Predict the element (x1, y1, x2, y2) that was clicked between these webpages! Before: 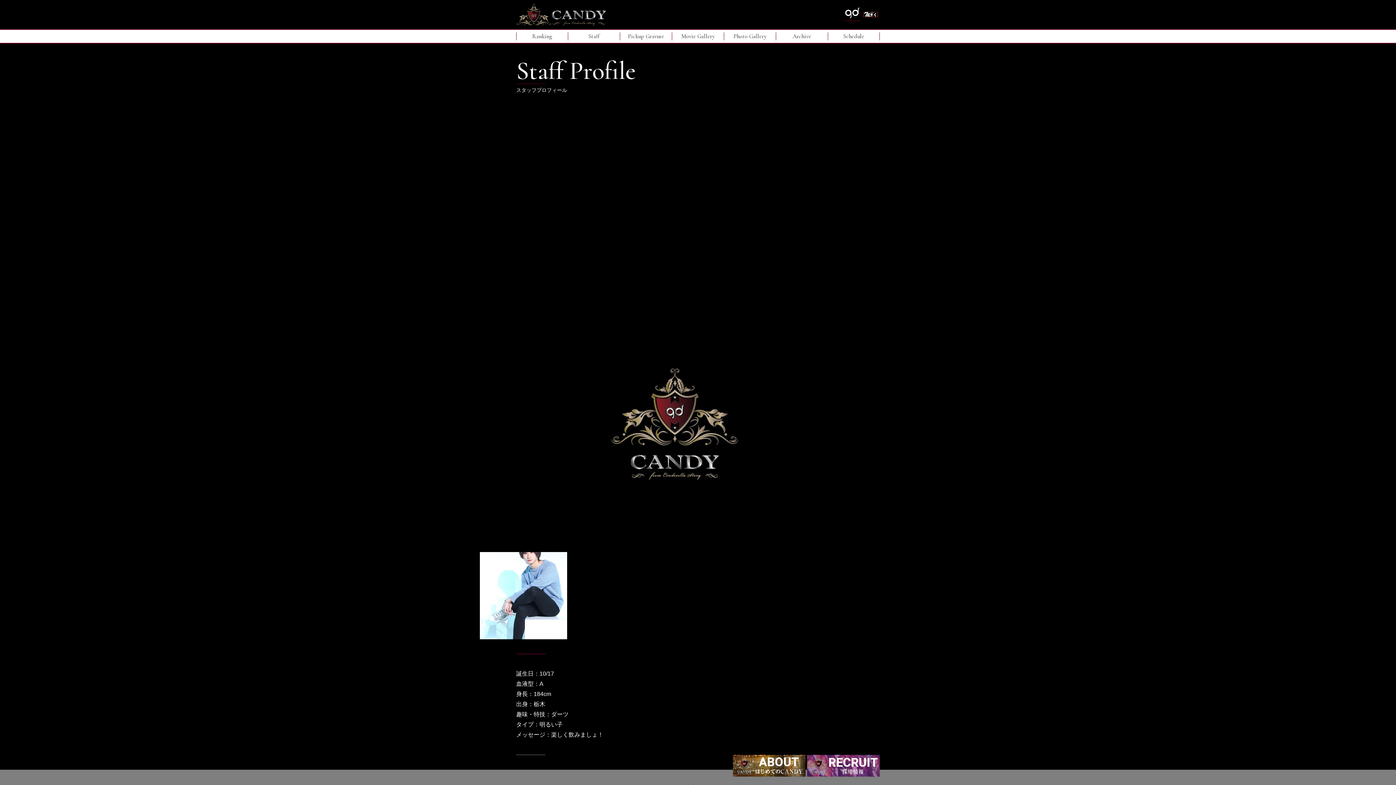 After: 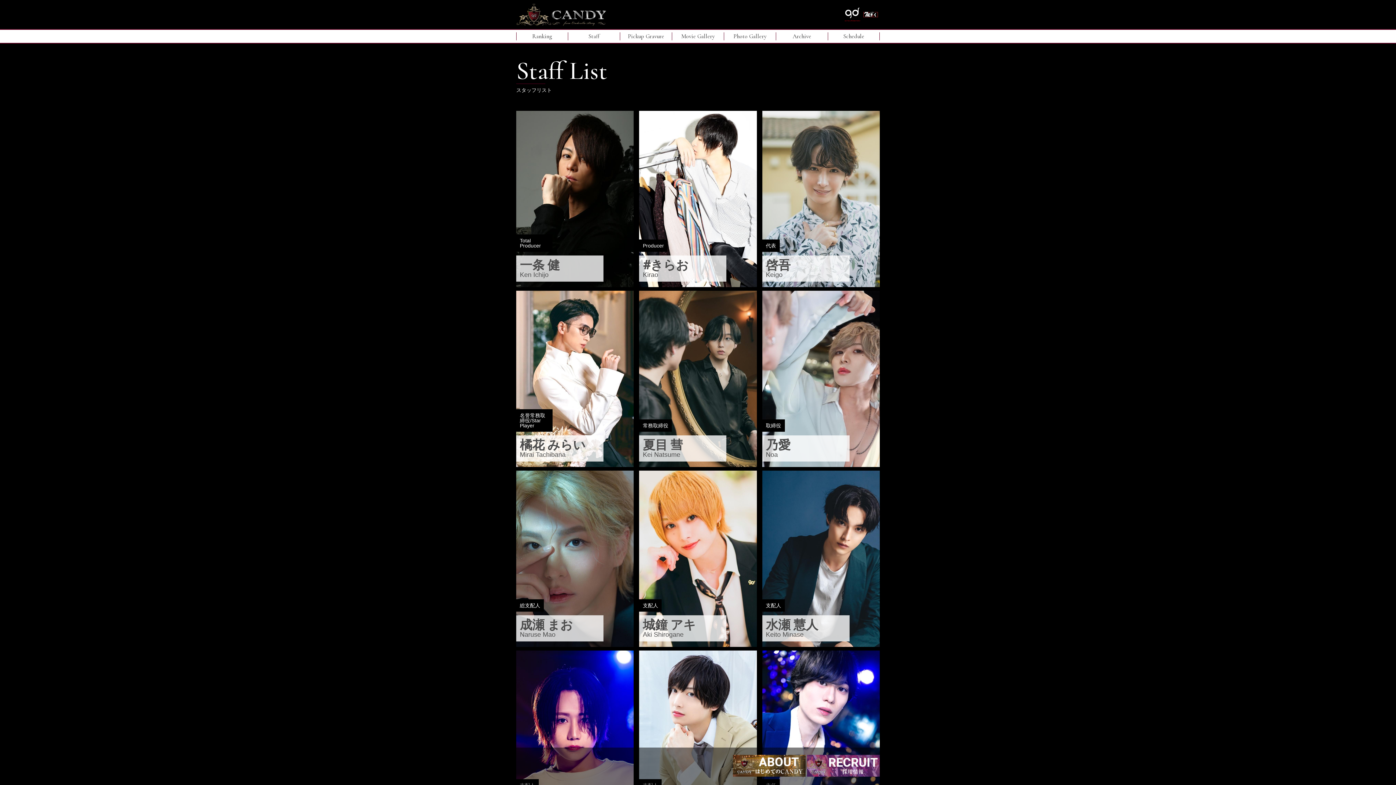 Action: label: Staff bbox: (570, 33, 618, 39)